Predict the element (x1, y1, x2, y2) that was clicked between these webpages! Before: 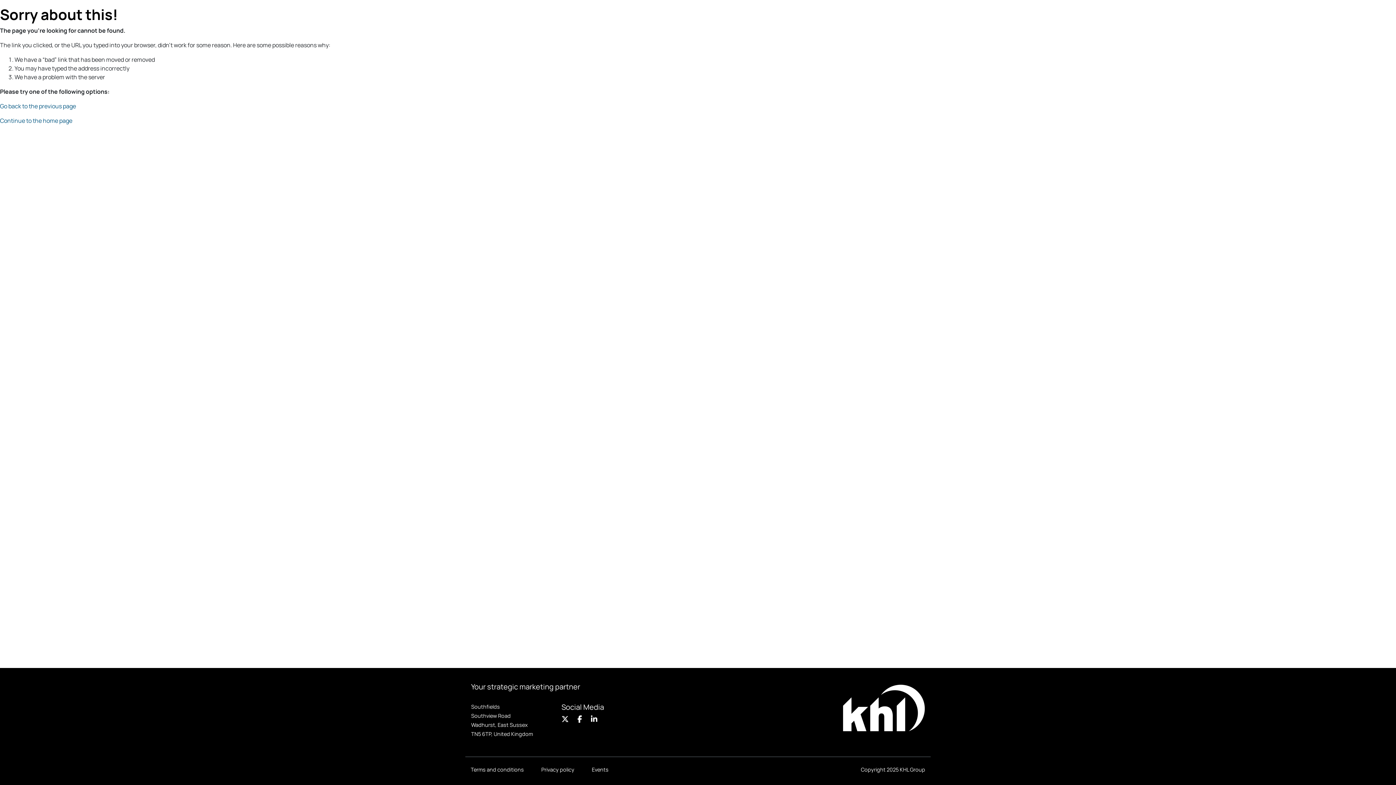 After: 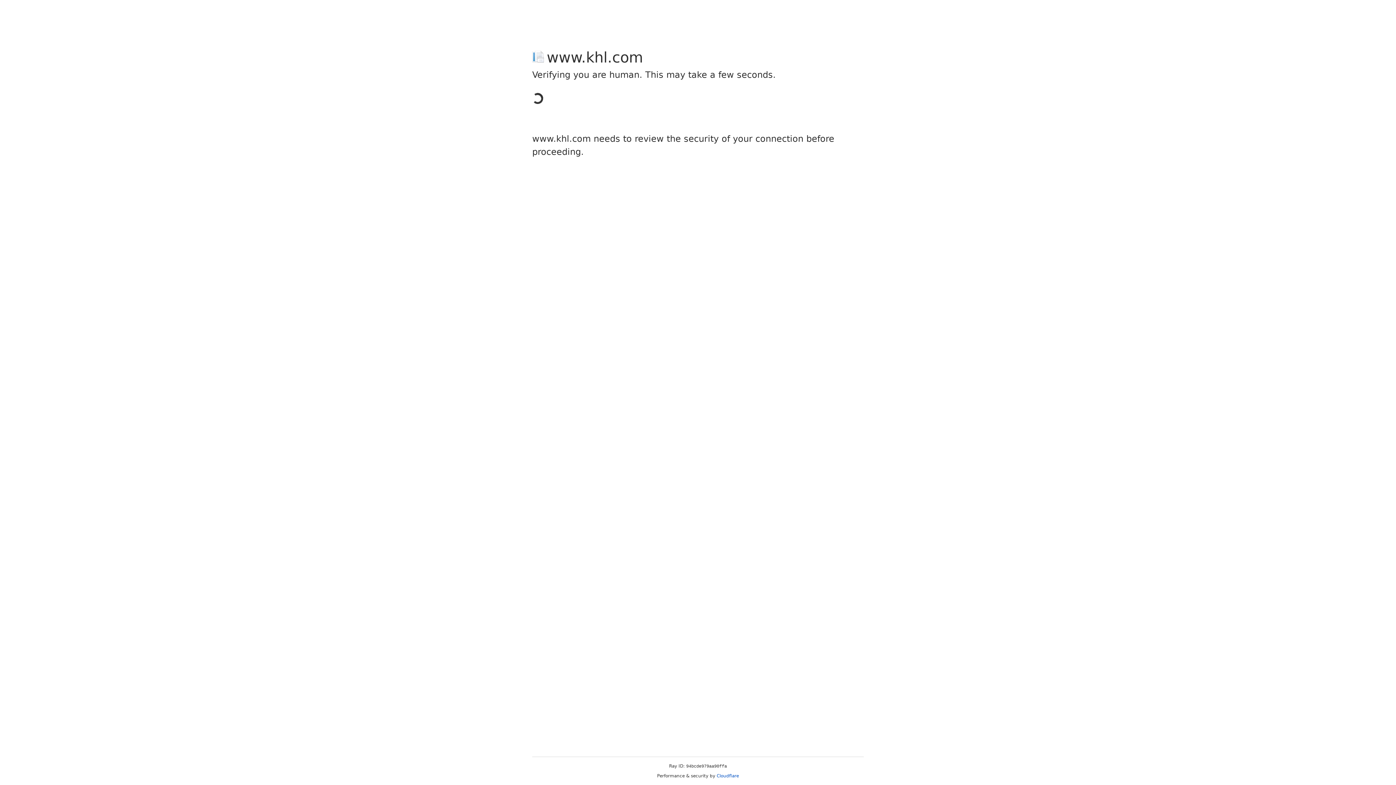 Action: bbox: (541, 766, 574, 773) label: Privacy policy